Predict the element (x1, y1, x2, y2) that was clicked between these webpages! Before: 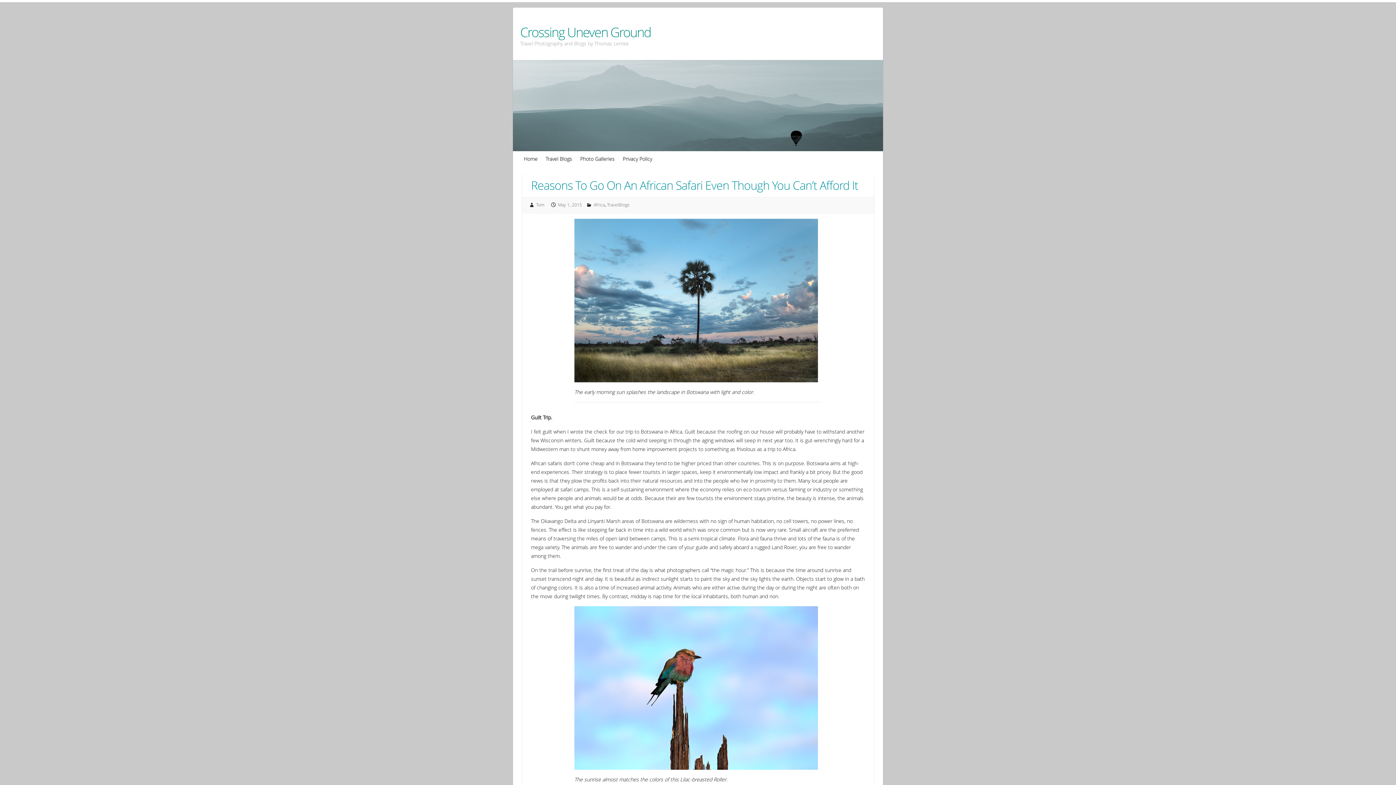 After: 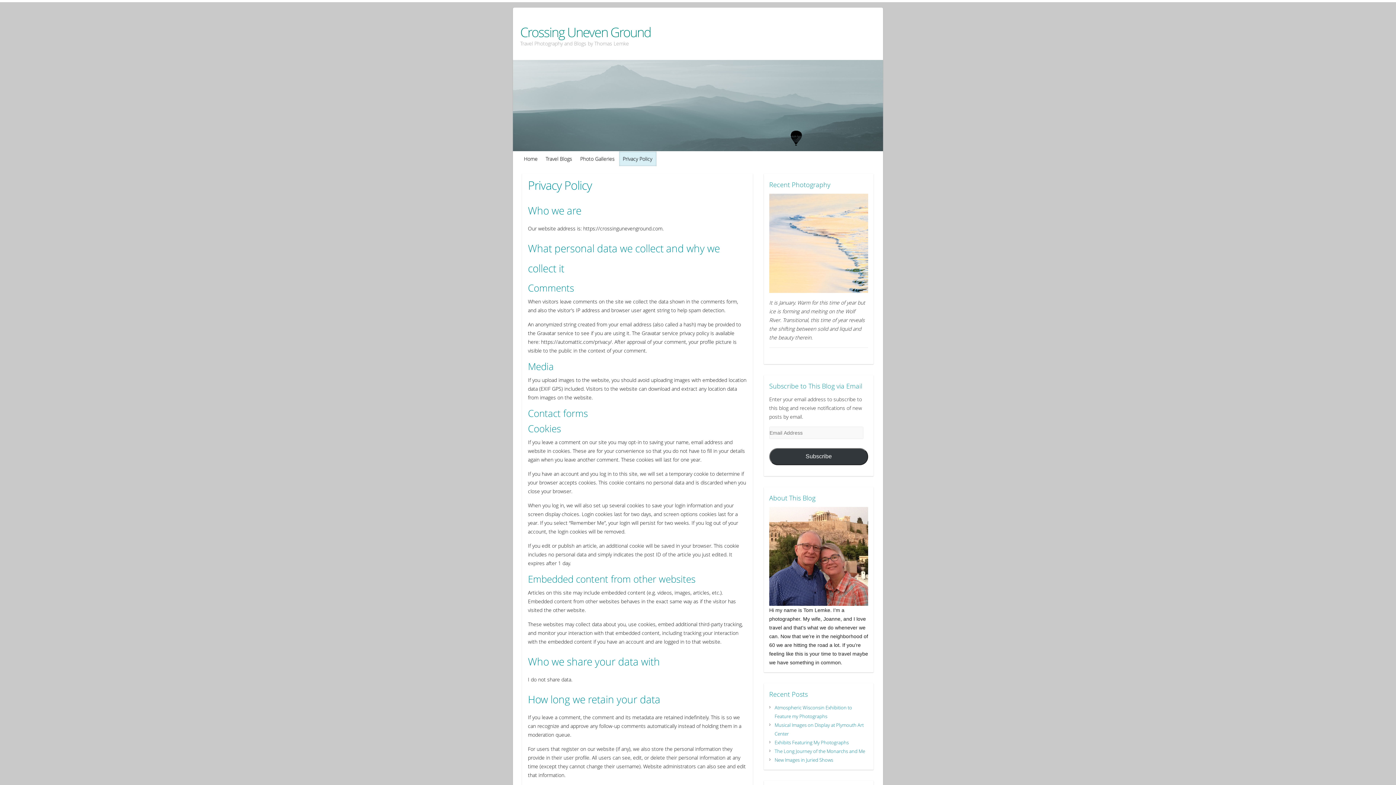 Action: label: Privacy Policy bbox: (619, 151, 656, 166)